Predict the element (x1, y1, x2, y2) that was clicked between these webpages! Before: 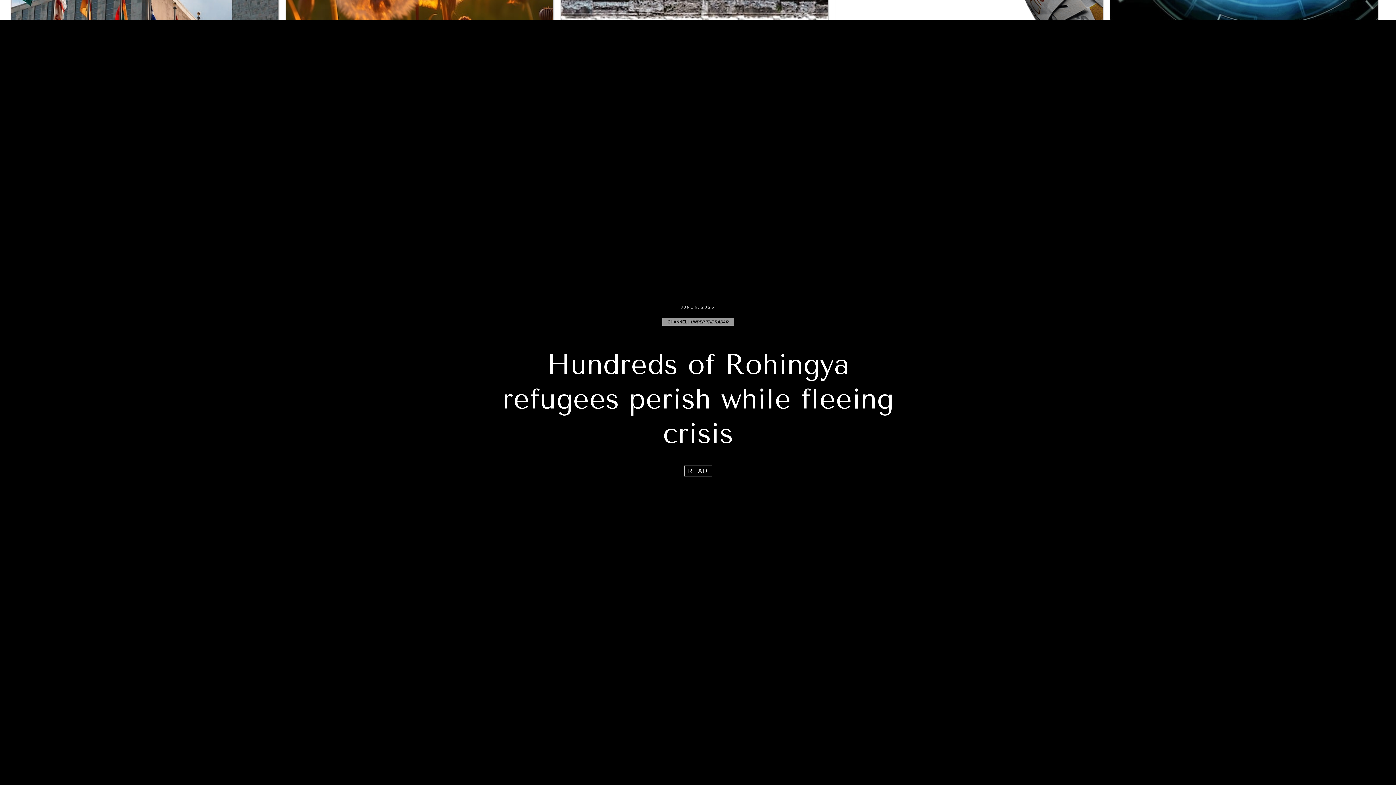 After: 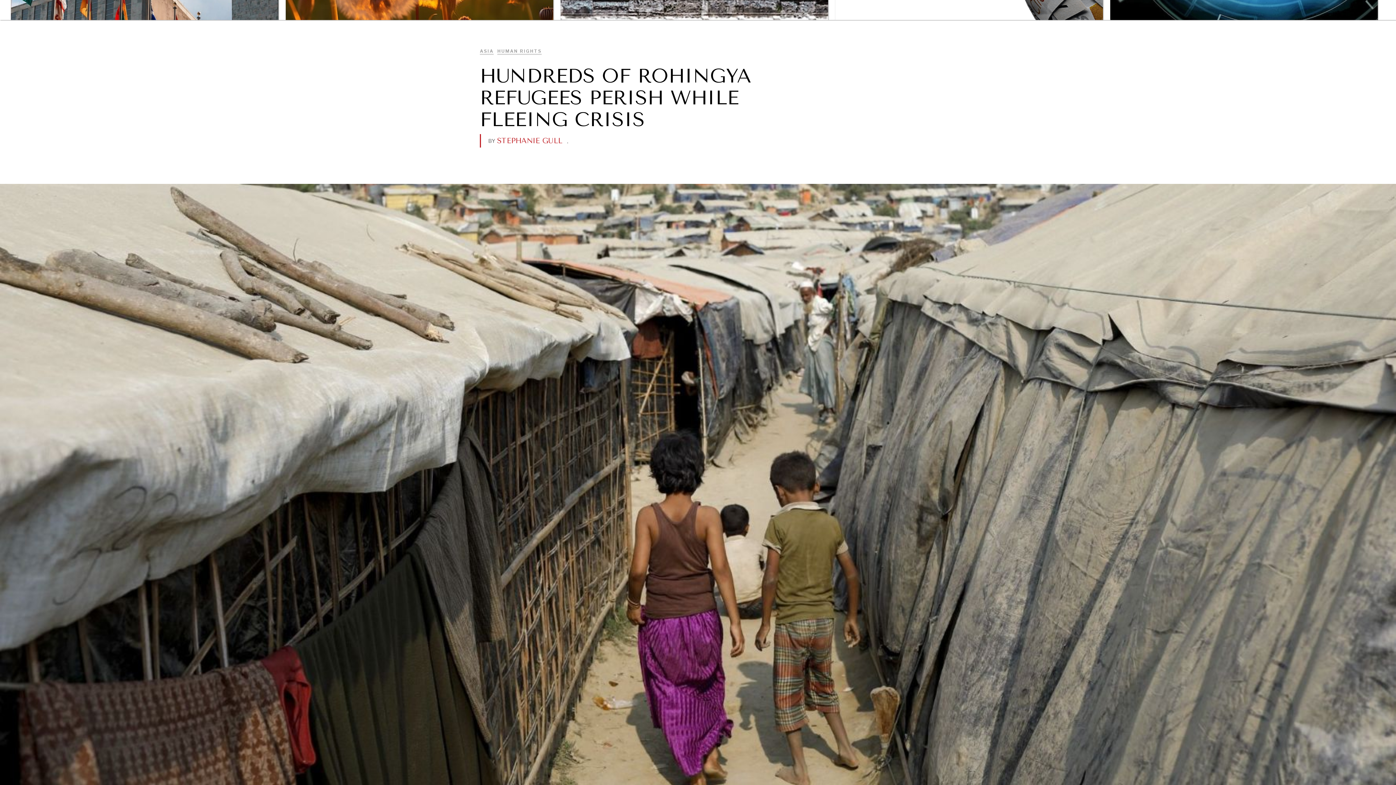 Action: bbox: (498, 347, 898, 451) label: Hundreds of Rohingya refugees perish while fleeing crisis